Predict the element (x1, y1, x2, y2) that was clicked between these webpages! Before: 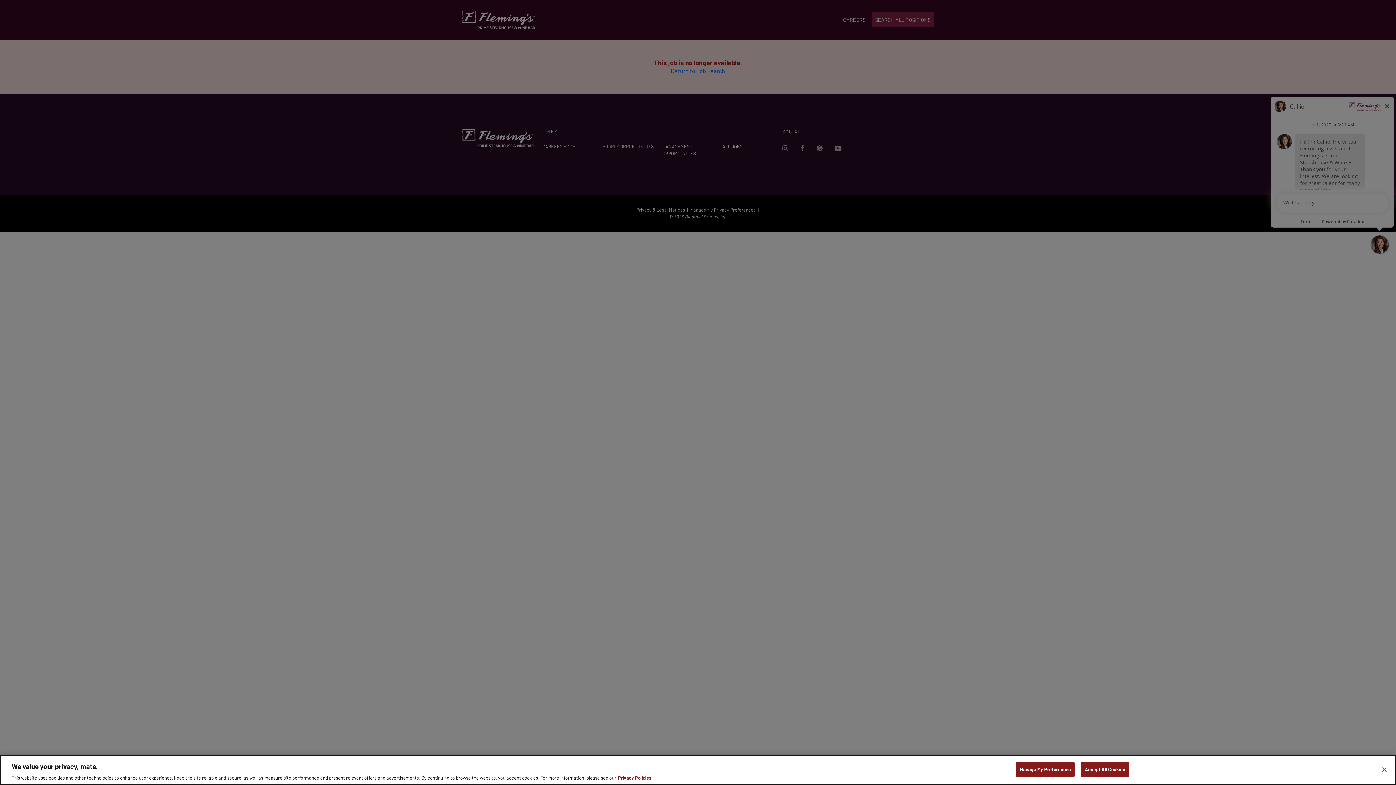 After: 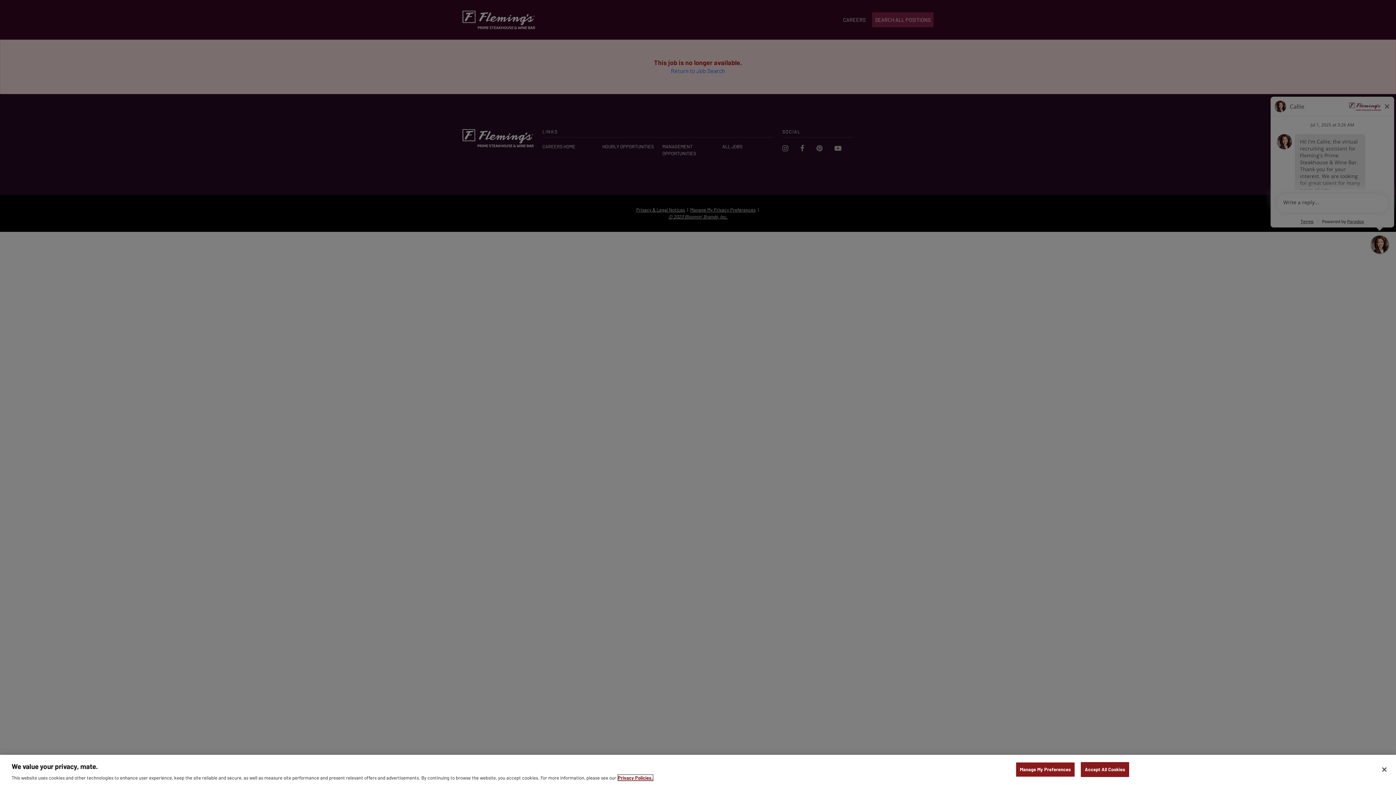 Action: label: , opens in a new tab bbox: (618, 775, 653, 781)